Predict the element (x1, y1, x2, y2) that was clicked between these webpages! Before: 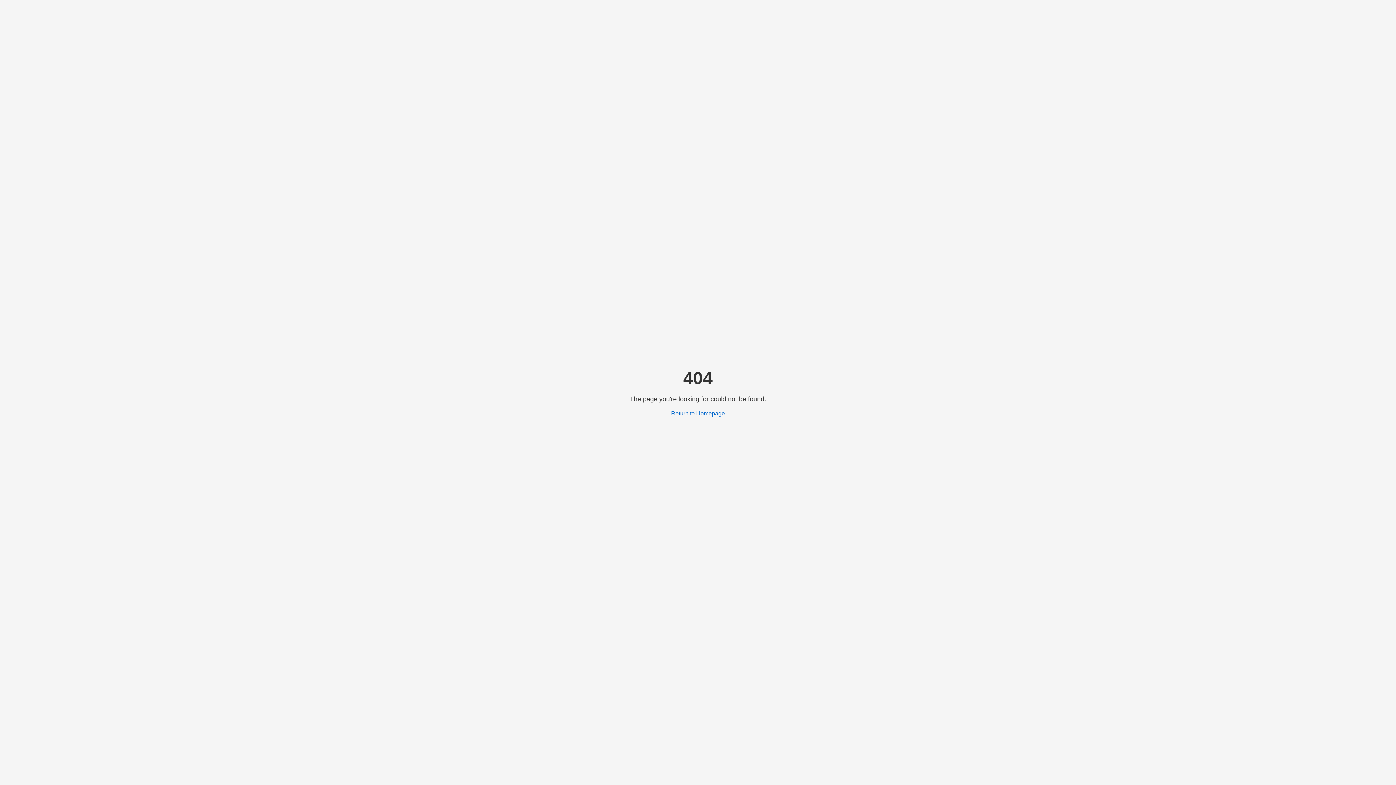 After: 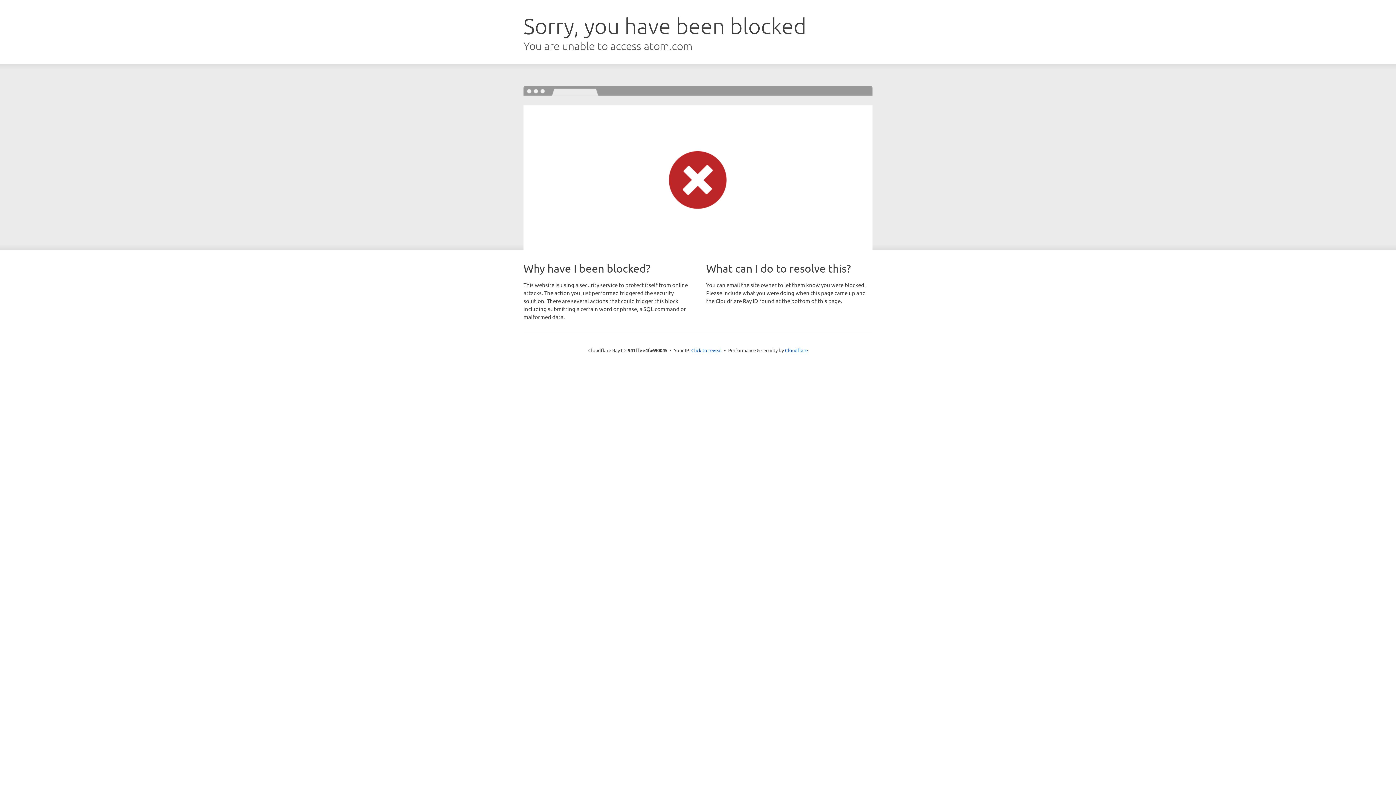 Action: bbox: (671, 410, 725, 416) label: Return to Homepage